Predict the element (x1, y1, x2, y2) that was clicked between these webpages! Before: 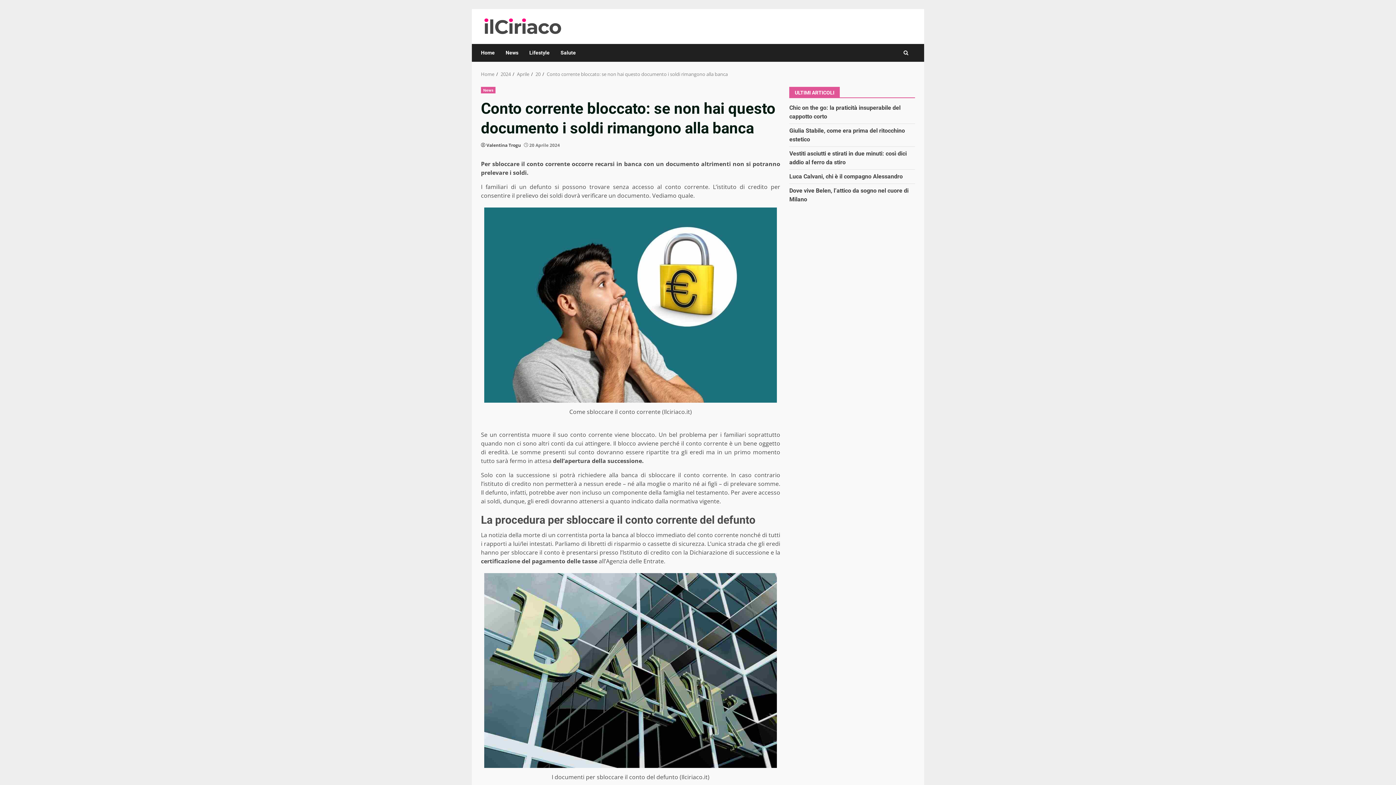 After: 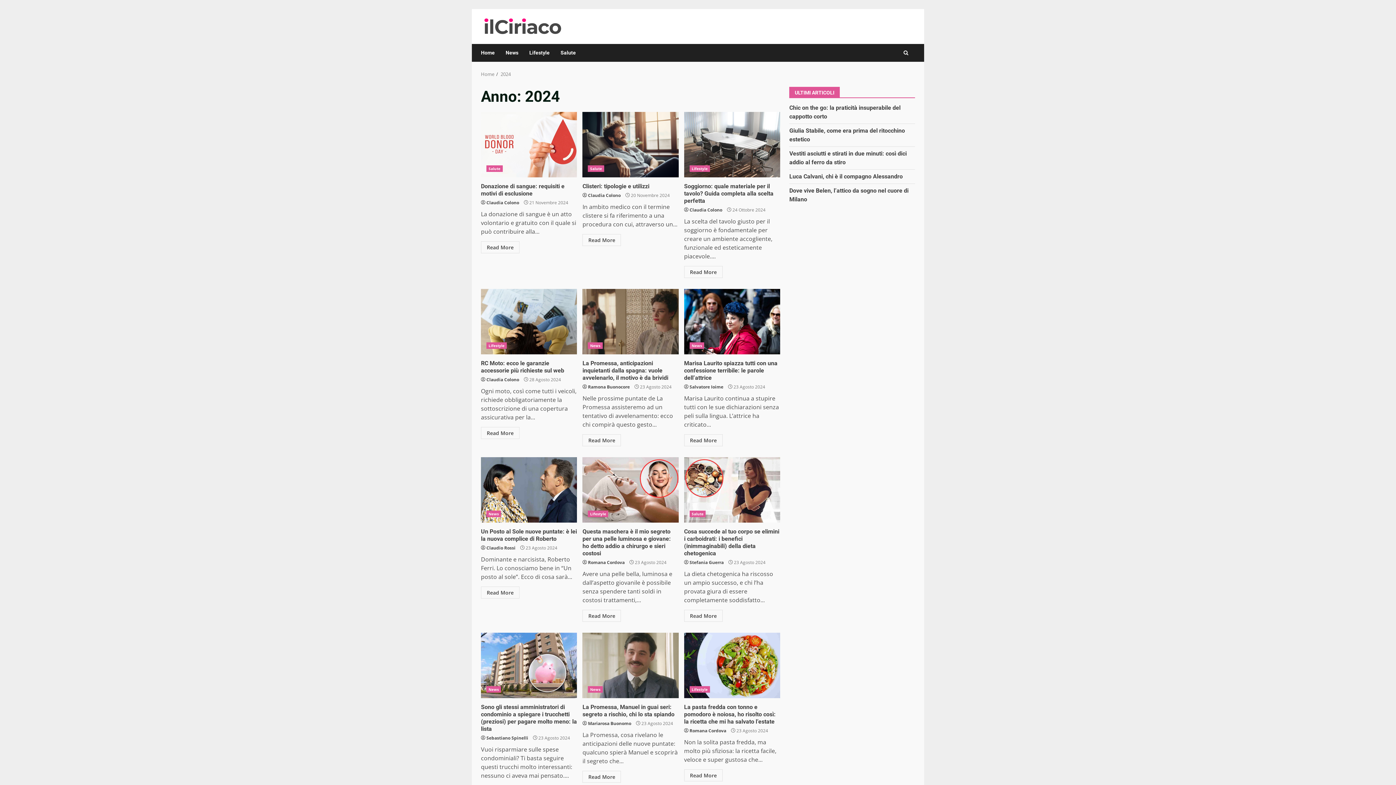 Action: label: 2024 bbox: (500, 70, 510, 77)